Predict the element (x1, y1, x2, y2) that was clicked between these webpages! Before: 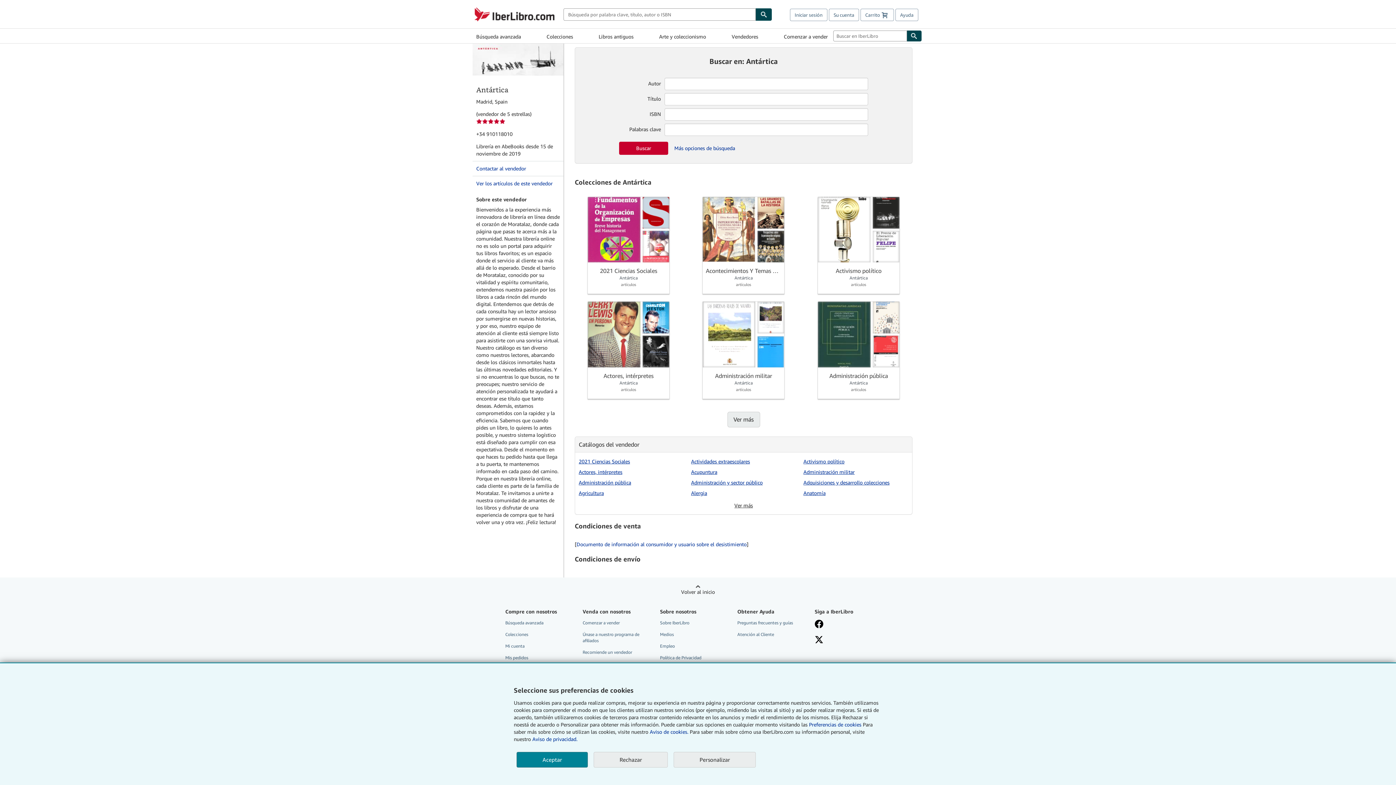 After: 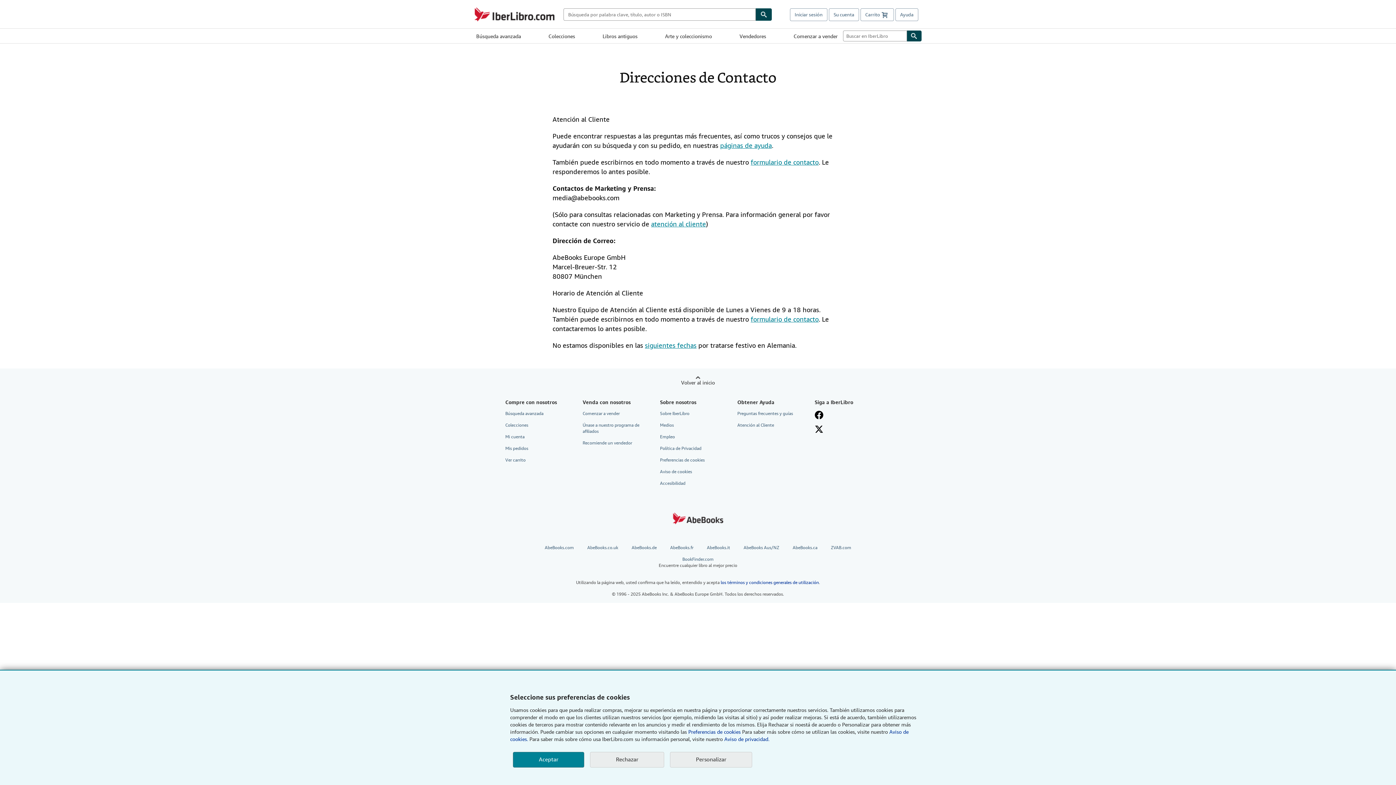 Action: label: Medios bbox: (660, 629, 727, 639)